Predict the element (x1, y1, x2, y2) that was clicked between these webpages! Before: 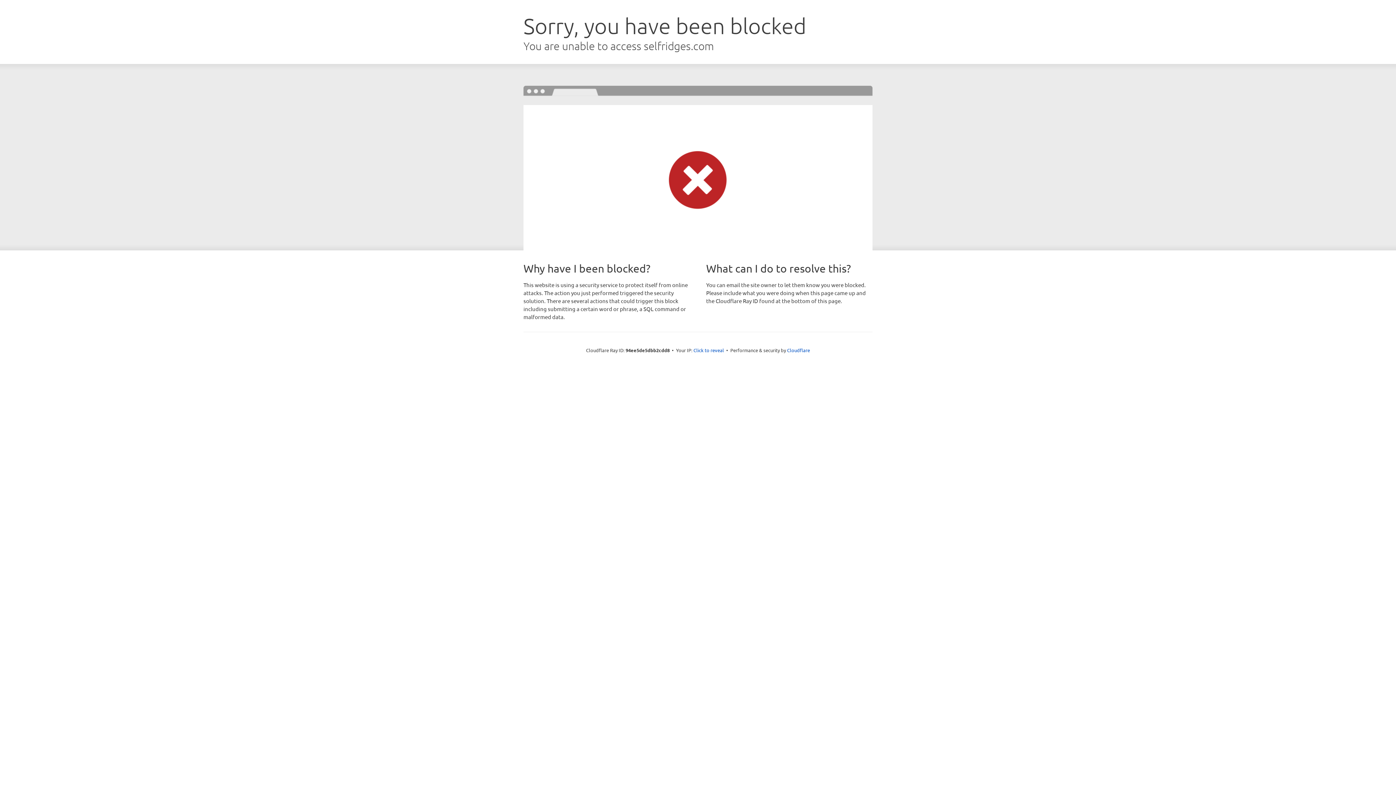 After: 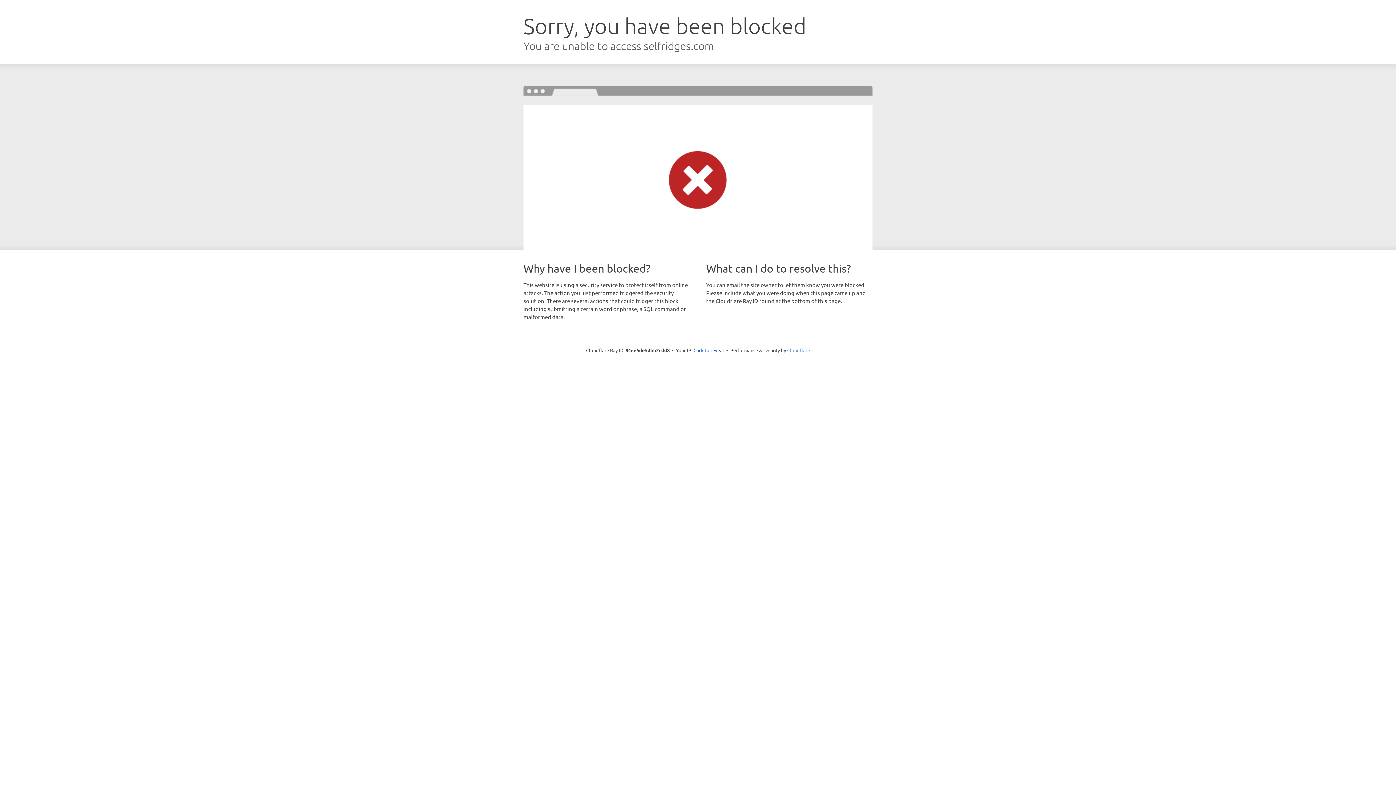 Action: label: Cloudflare bbox: (787, 347, 810, 353)